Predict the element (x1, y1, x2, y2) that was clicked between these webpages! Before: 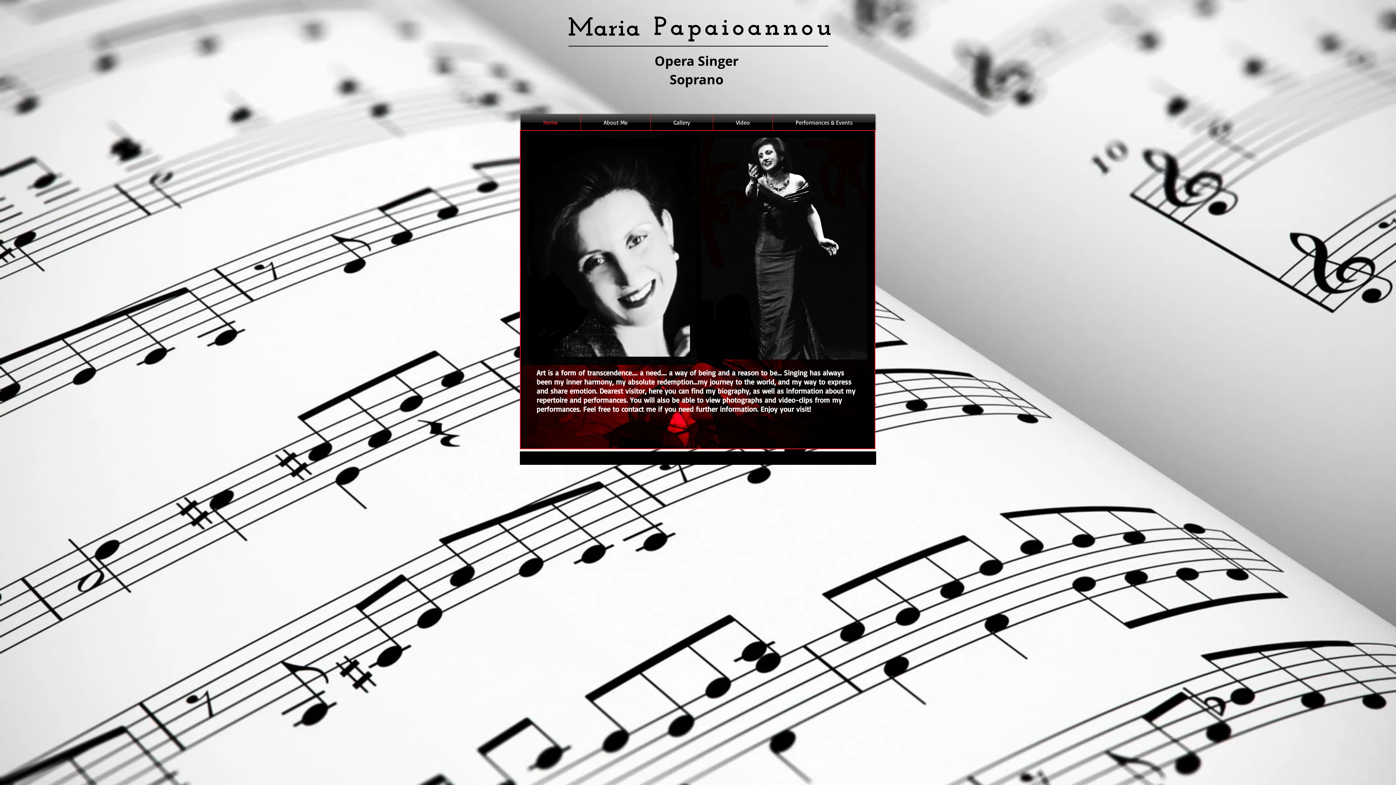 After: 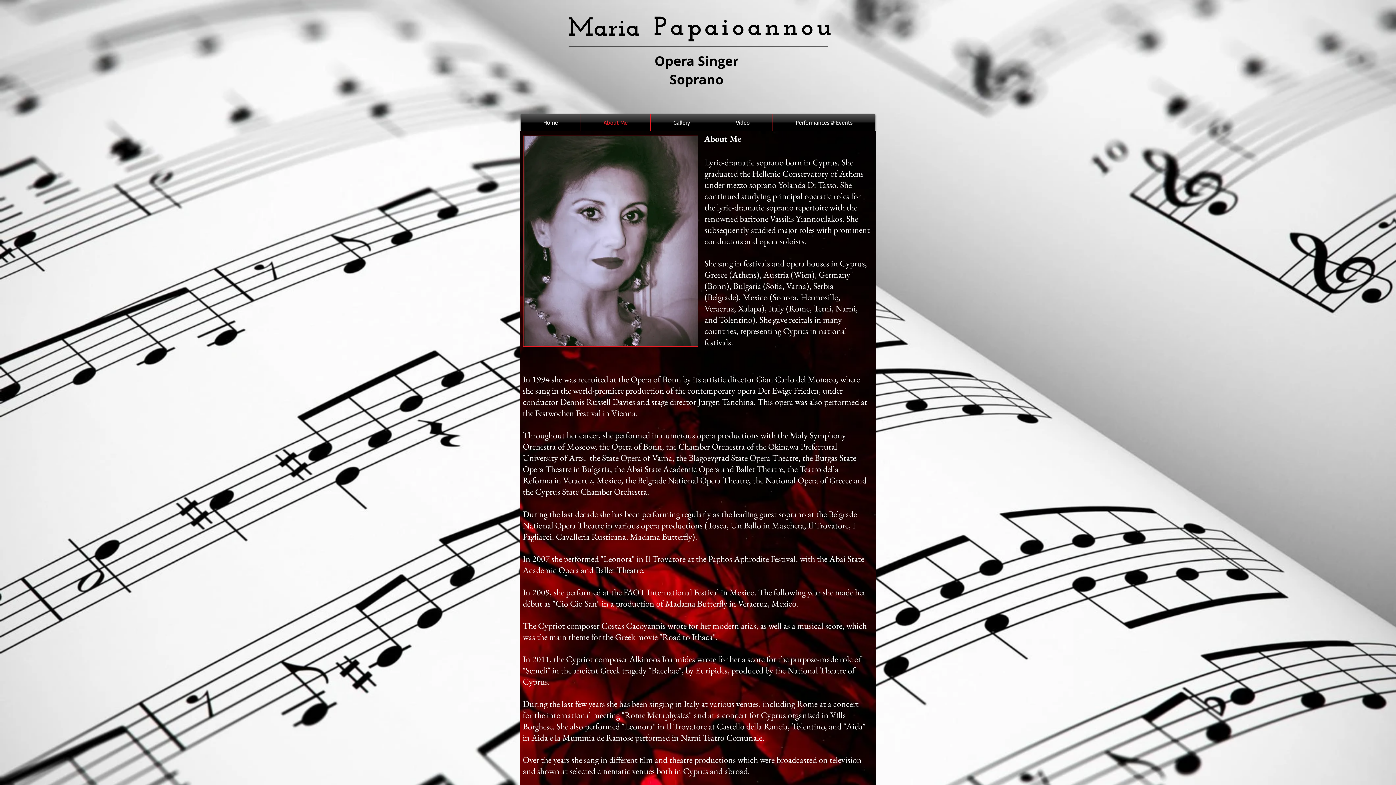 Action: bbox: (581, 114, 650, 130) label: About Me